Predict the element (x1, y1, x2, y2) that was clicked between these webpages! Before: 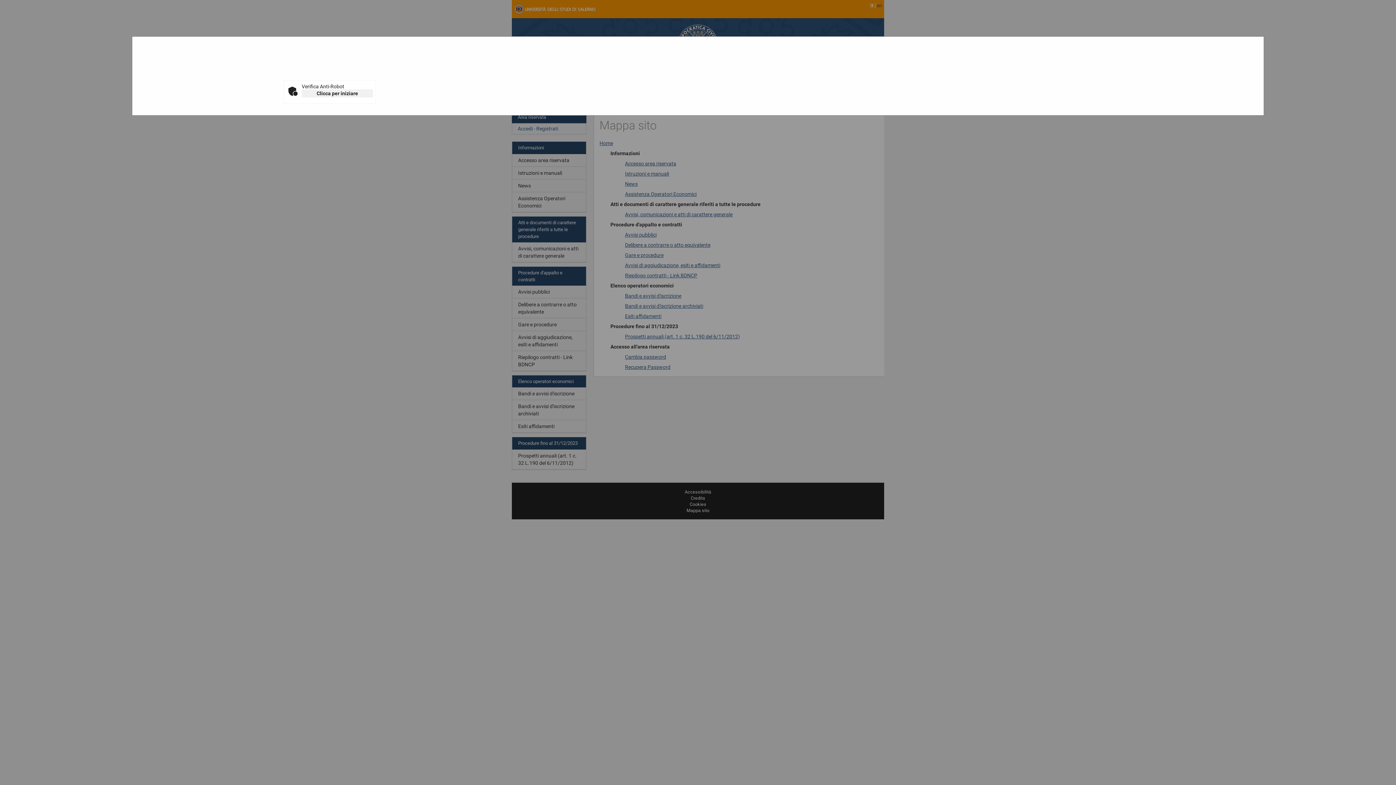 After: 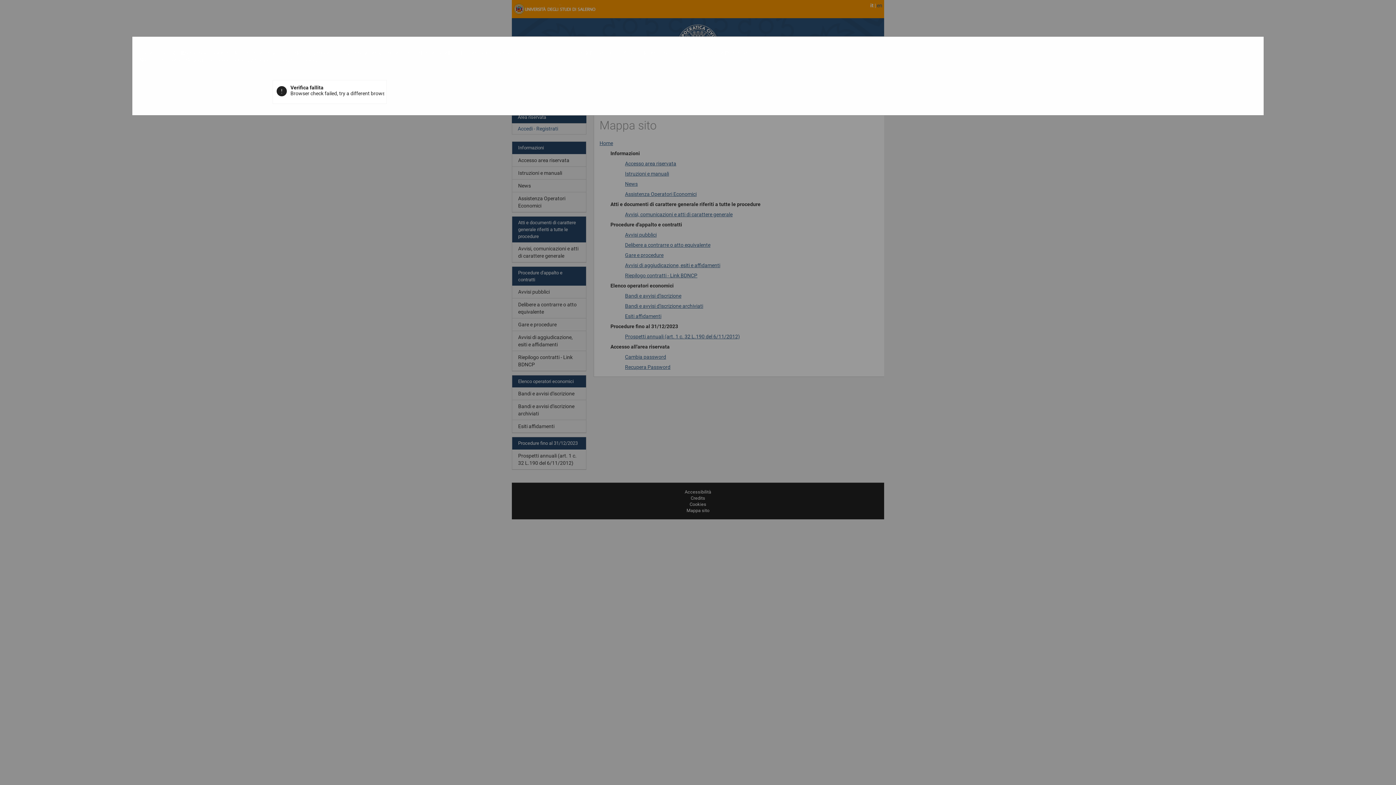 Action: bbox: (301, 89, 373, 97) label: Clicca per iniziare